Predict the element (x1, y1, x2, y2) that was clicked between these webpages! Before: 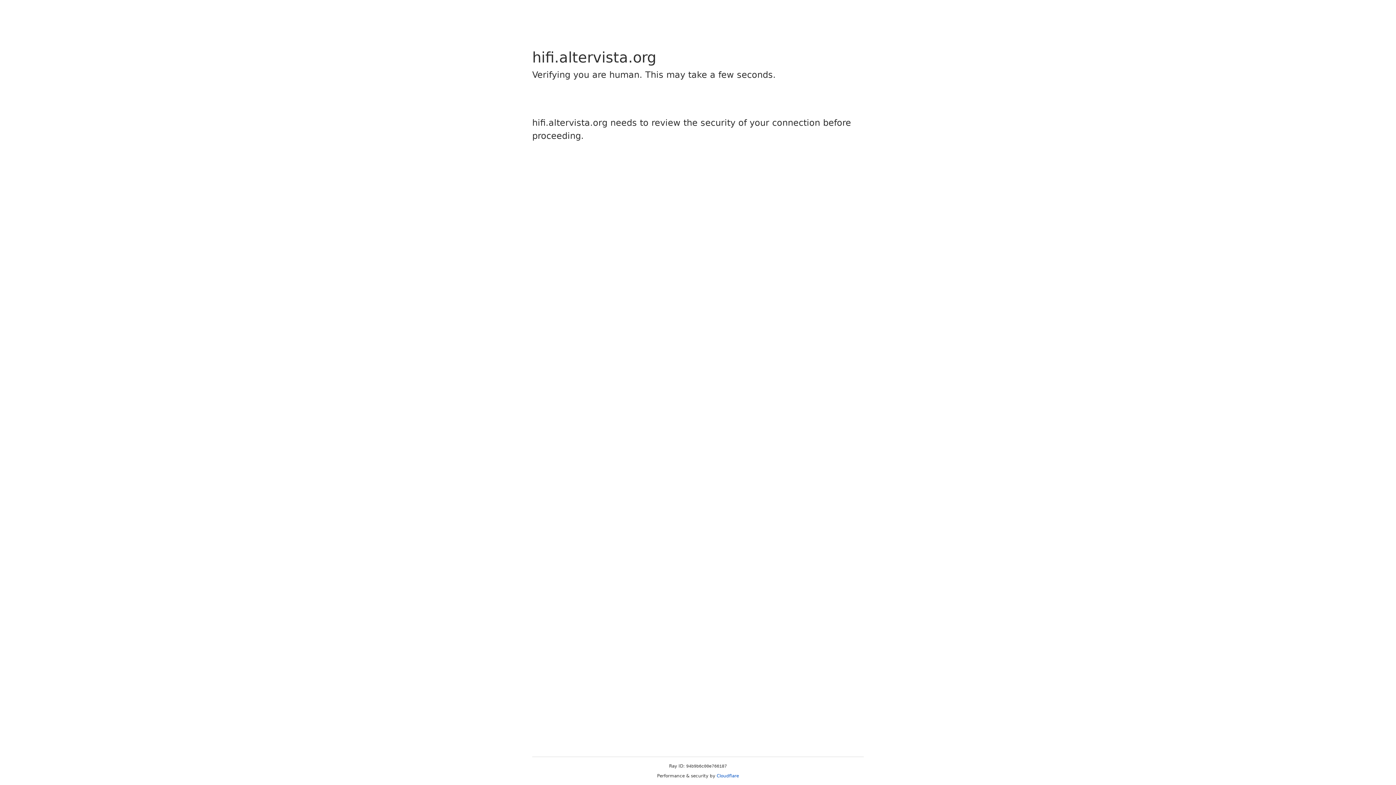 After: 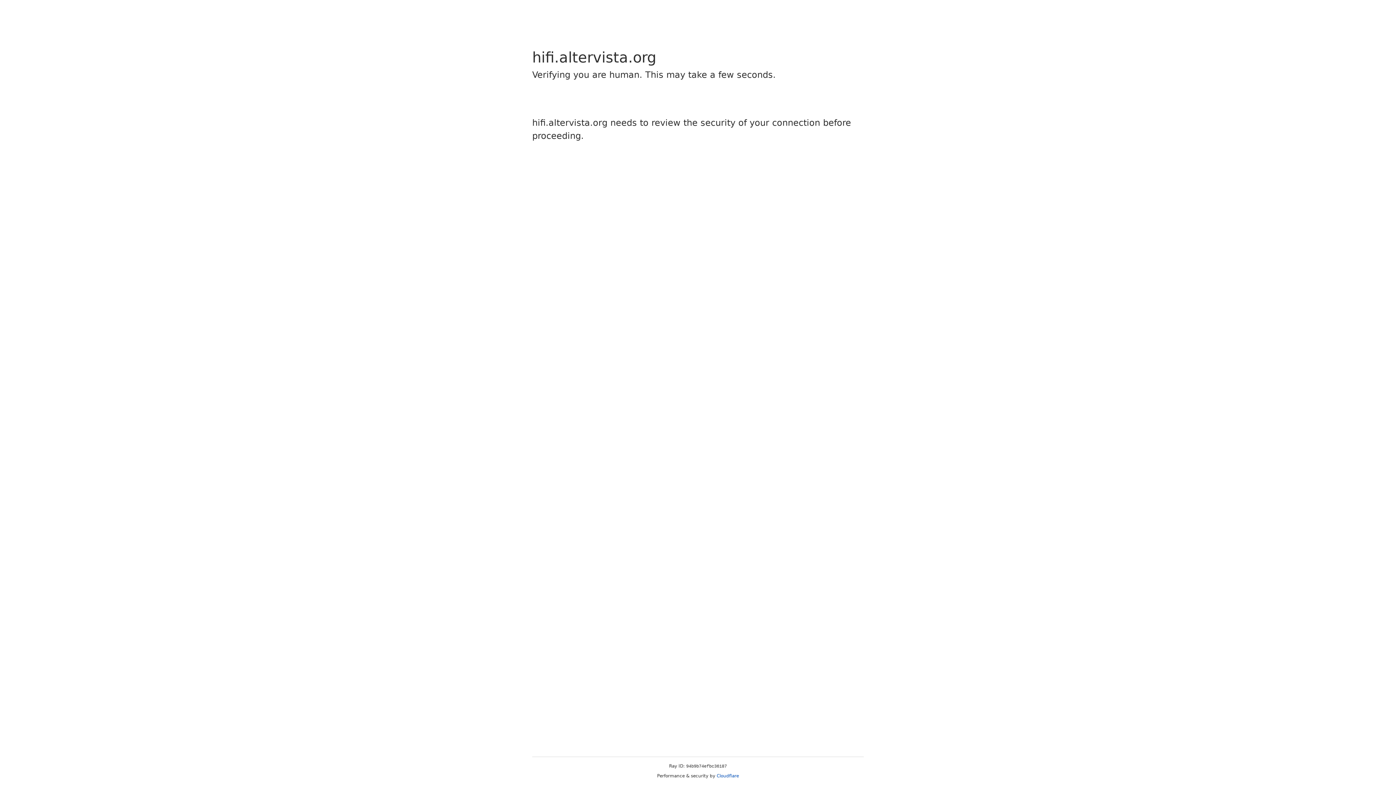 Action: label: Cloudflare bbox: (716, 773, 739, 778)